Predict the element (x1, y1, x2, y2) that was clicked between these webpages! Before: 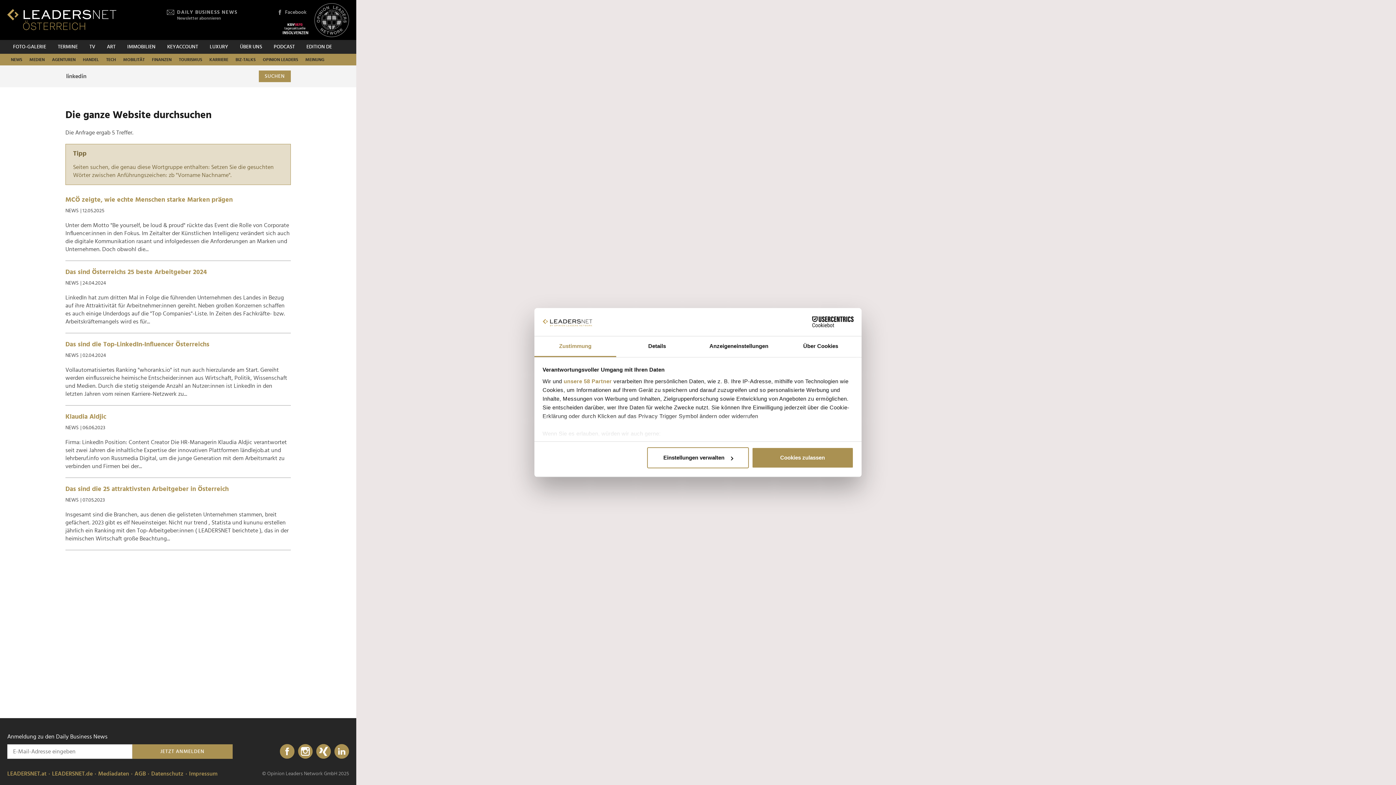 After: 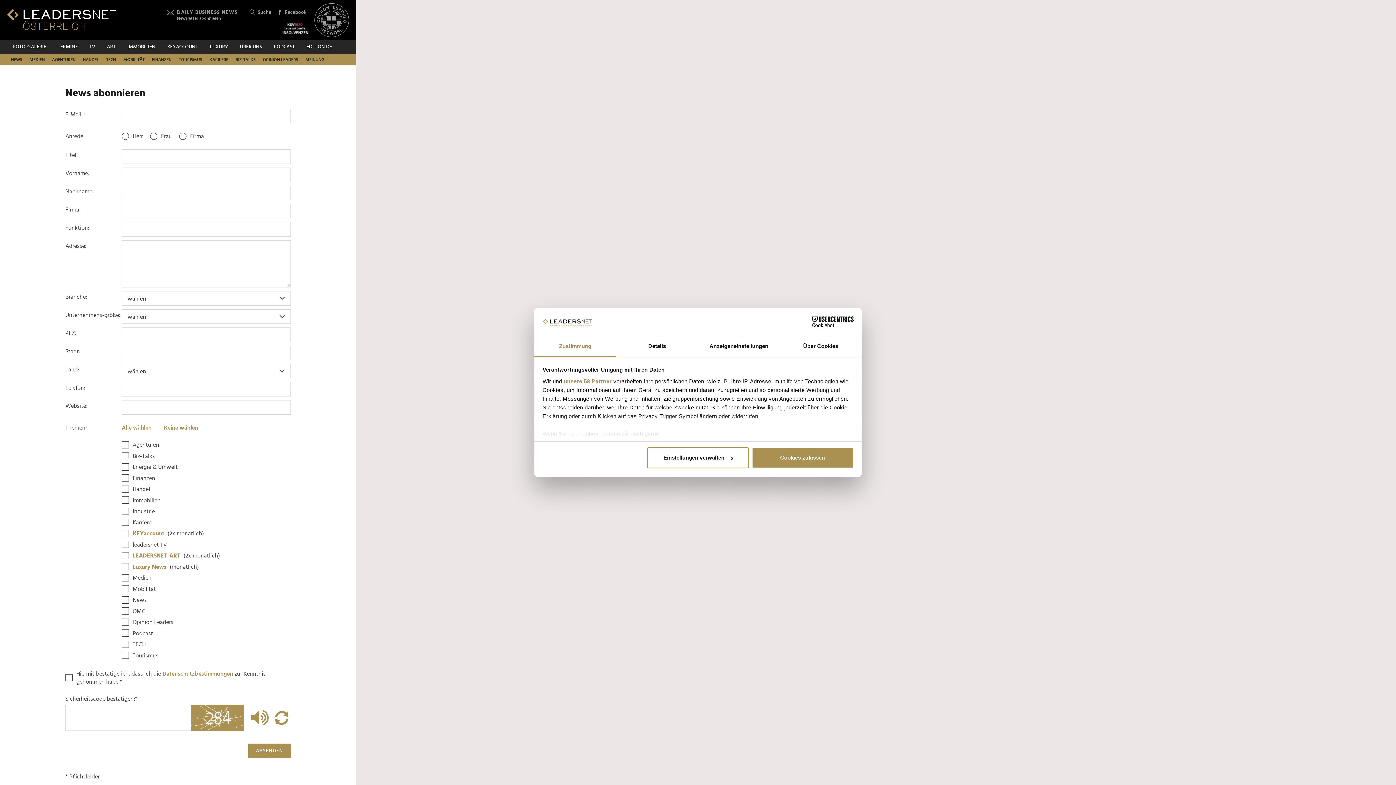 Action: bbox: (166, 9, 237, 21) label: DAILY BUSINESS NEWS
Newsletter abonnieren